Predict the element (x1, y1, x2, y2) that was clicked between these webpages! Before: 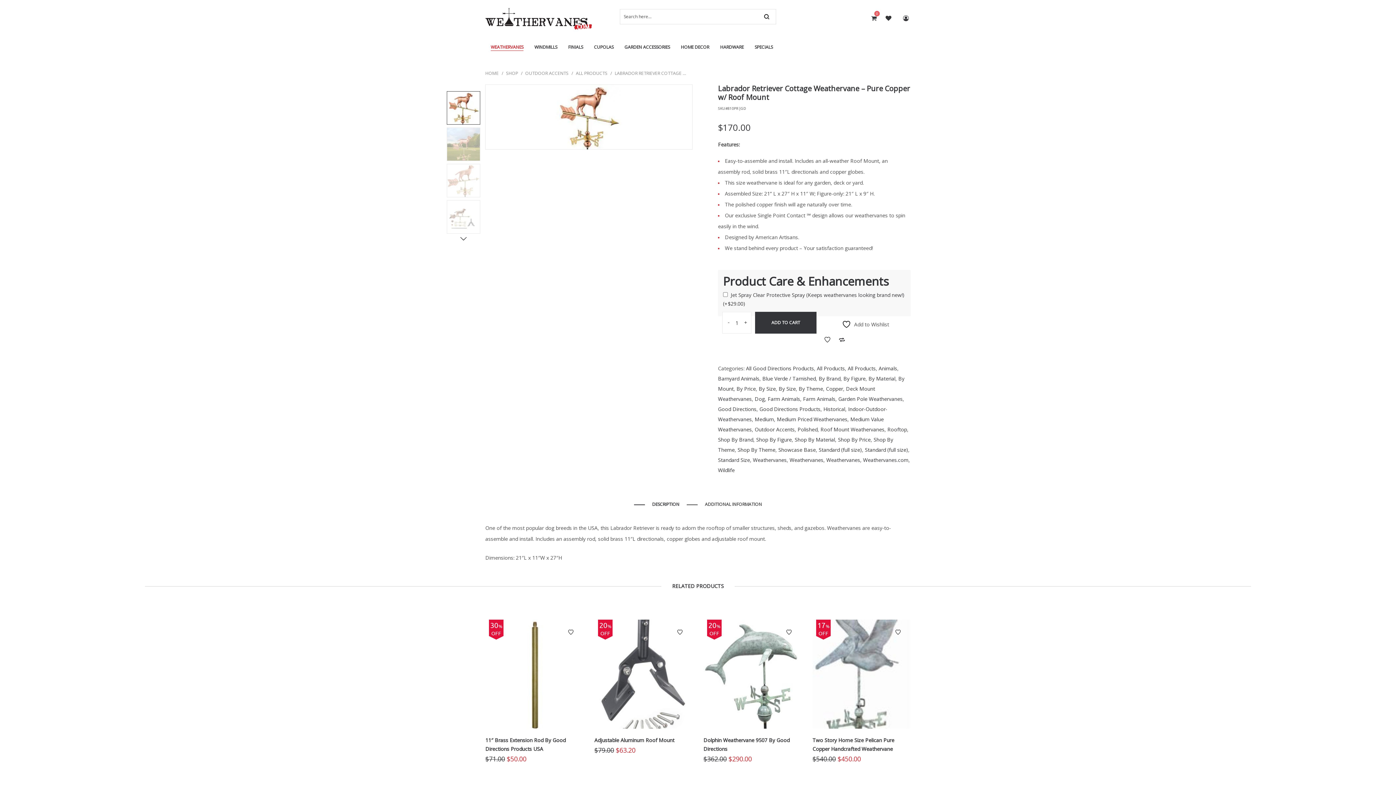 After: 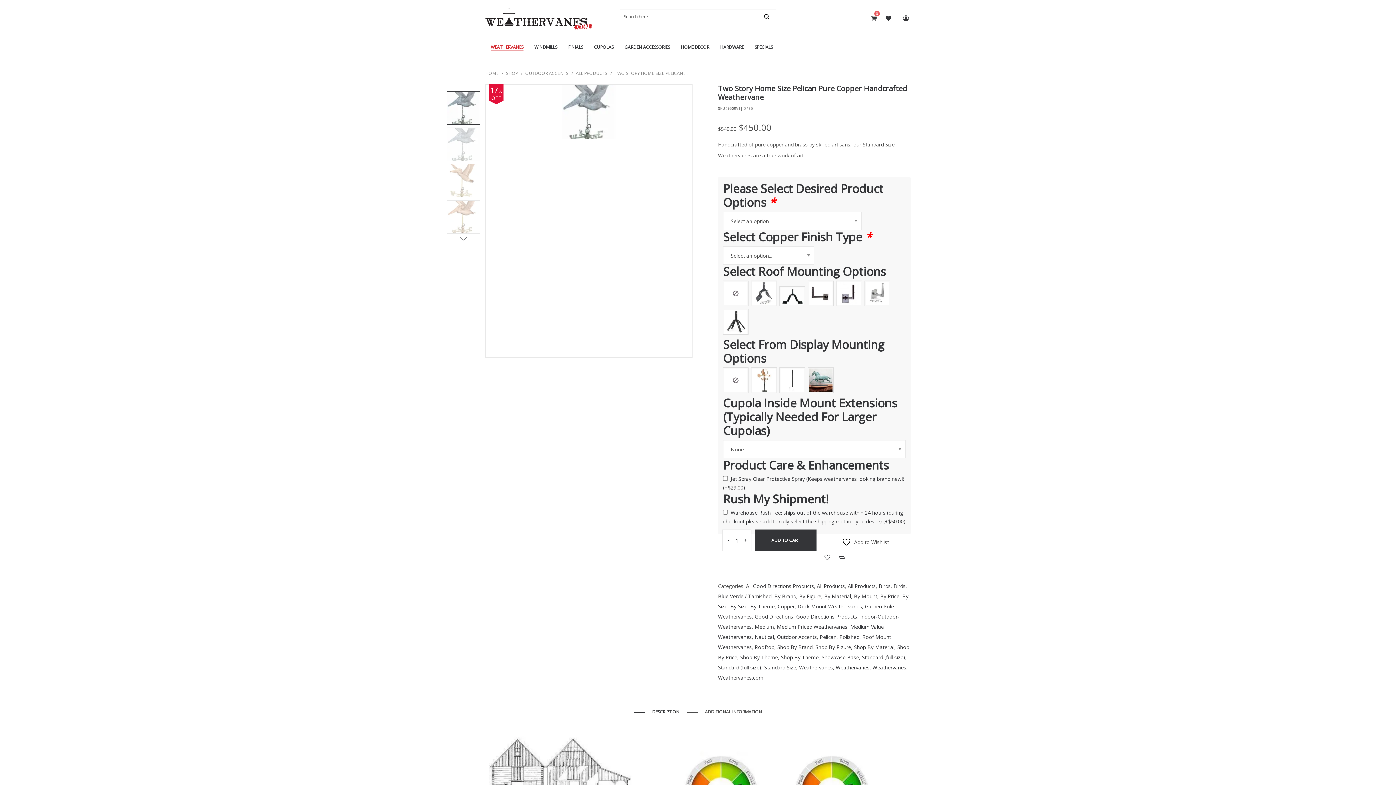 Action: bbox: (812, 619, 910, 728) label: 17 %
OFF